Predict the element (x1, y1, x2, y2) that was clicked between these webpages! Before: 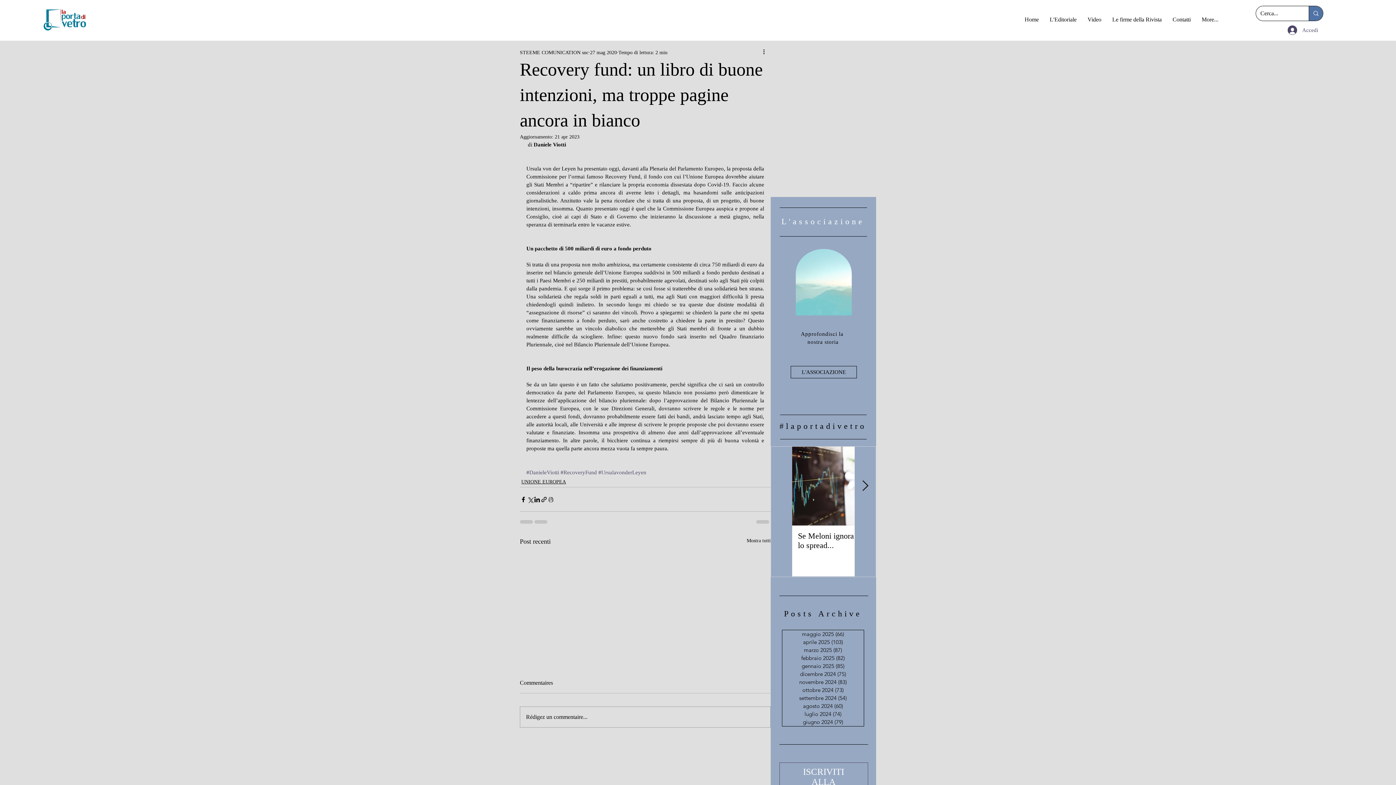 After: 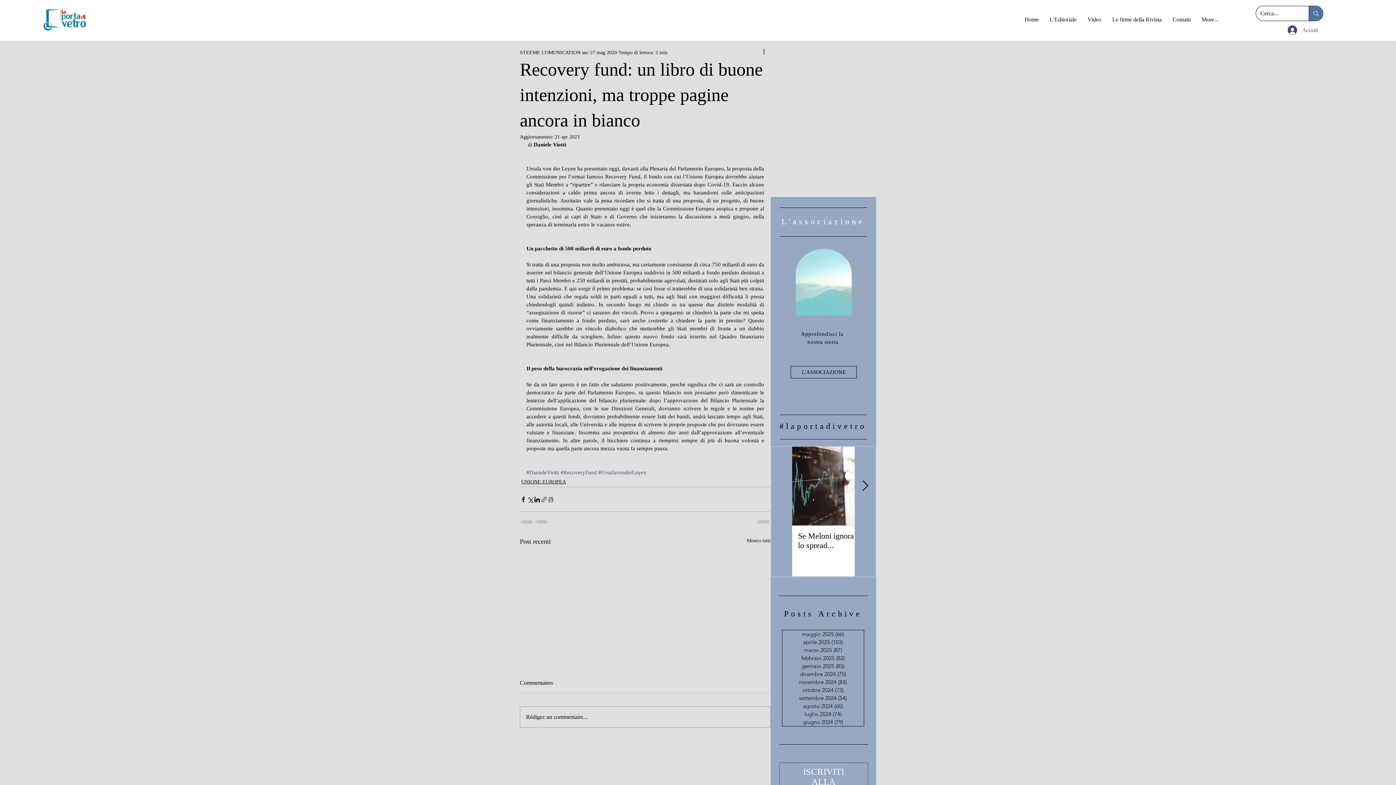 Action: bbox: (540, 496, 547, 503) label: Condividi tramite link